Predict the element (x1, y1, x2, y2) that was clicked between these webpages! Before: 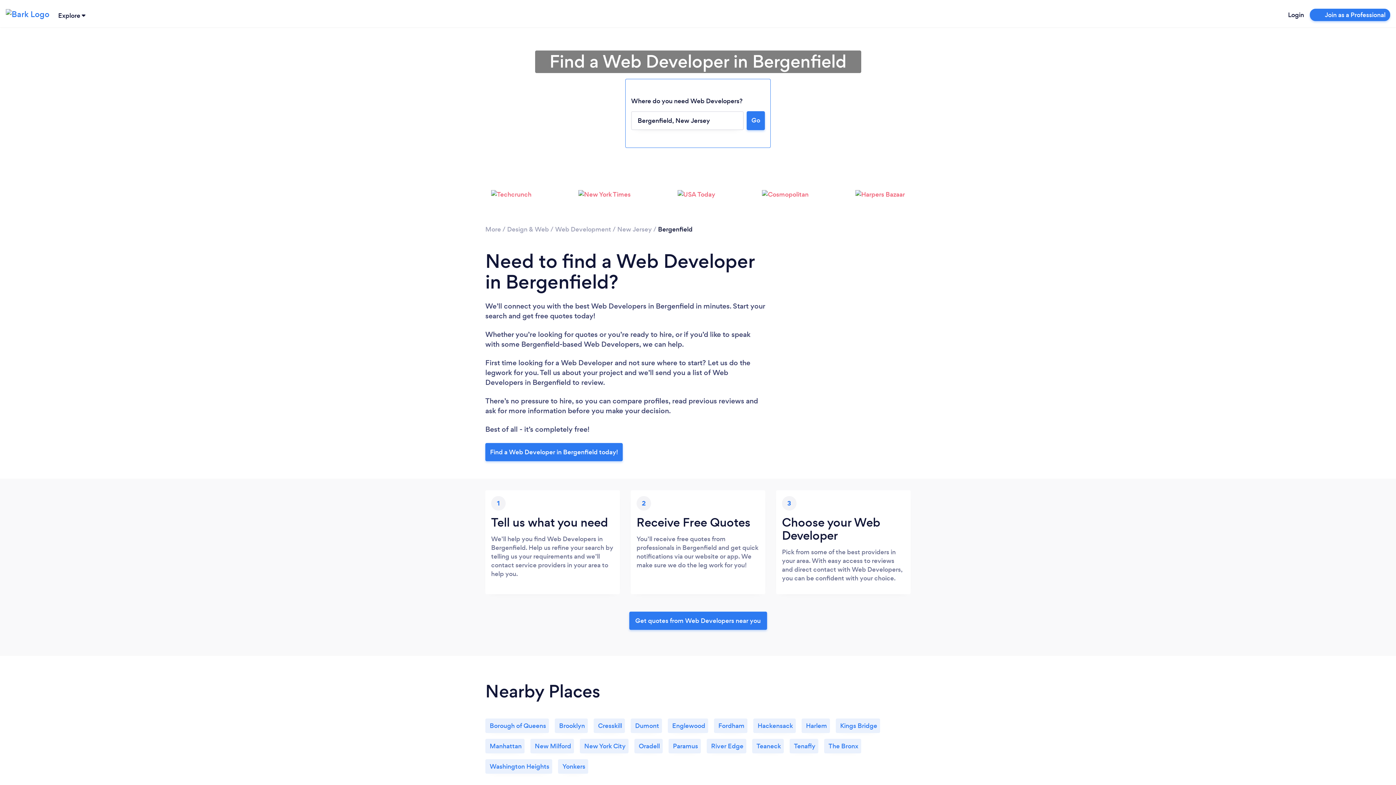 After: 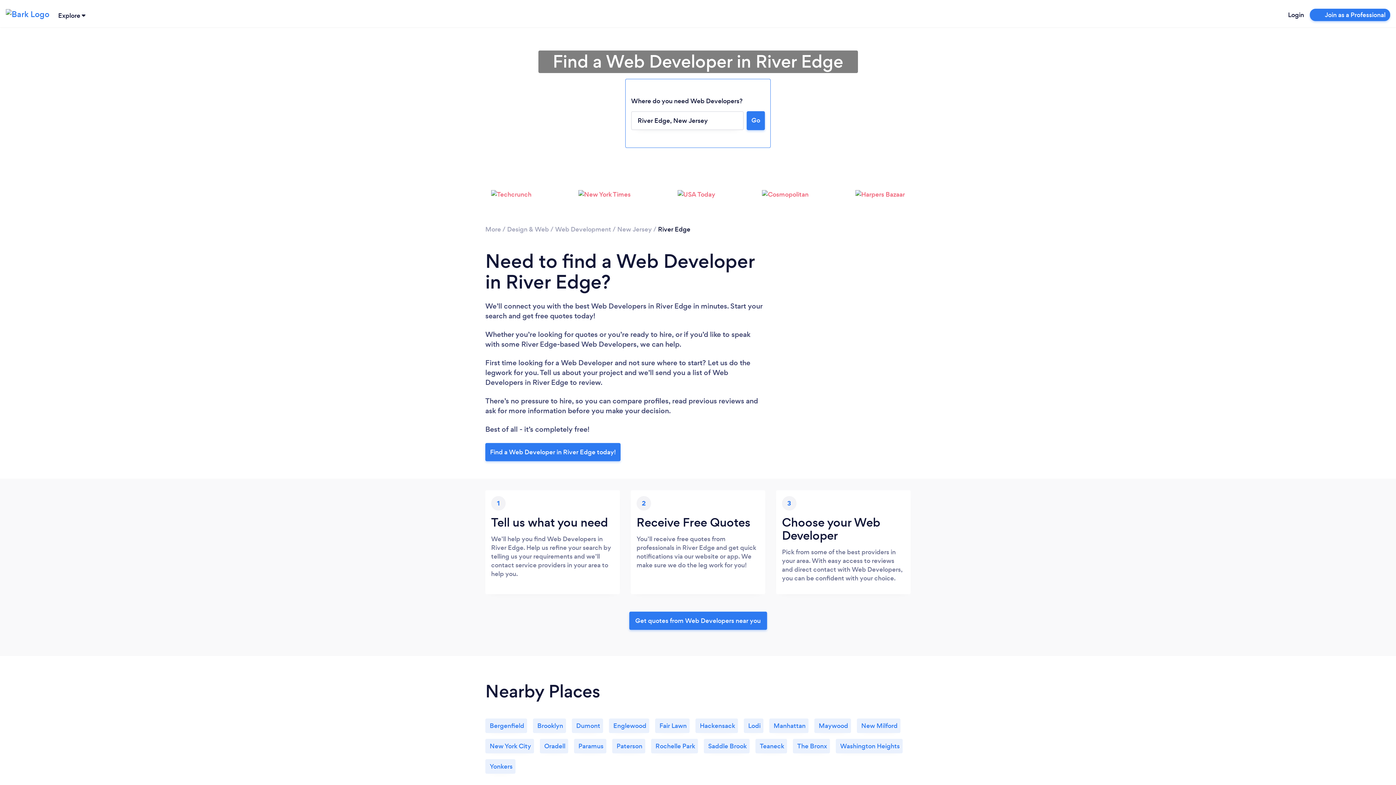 Action: bbox: (706, 733, 752, 753) label:  

River Edge